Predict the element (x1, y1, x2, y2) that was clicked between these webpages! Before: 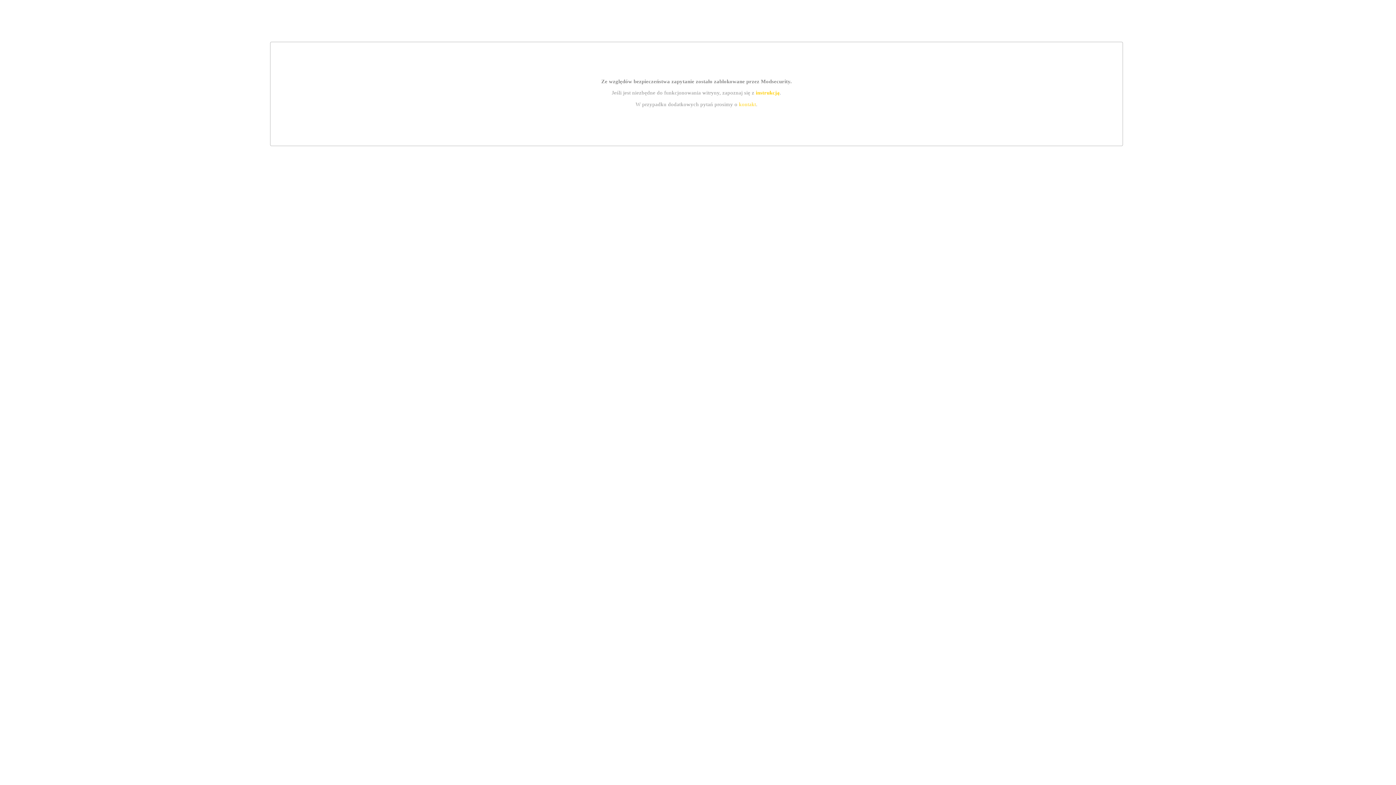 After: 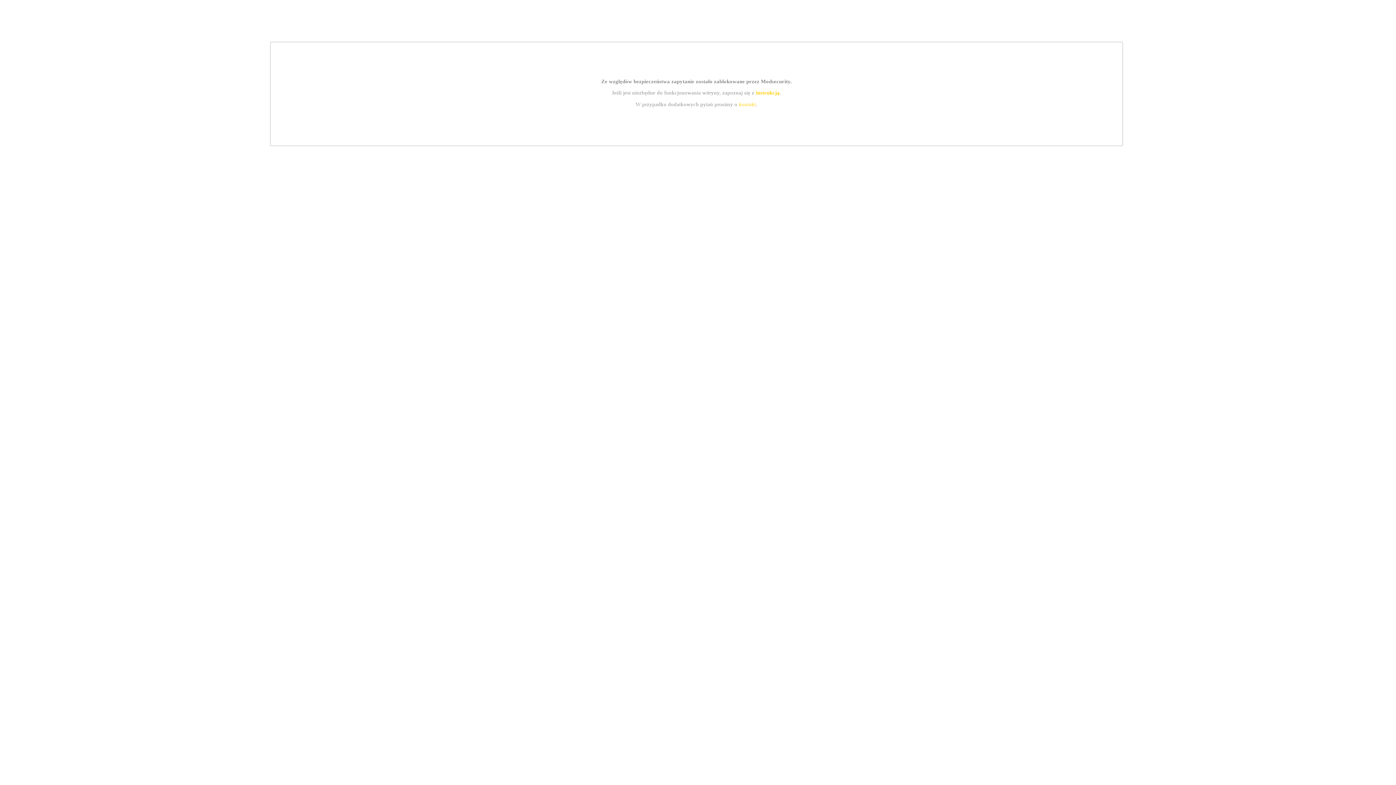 Action: label: kontakt bbox: (739, 101, 756, 107)